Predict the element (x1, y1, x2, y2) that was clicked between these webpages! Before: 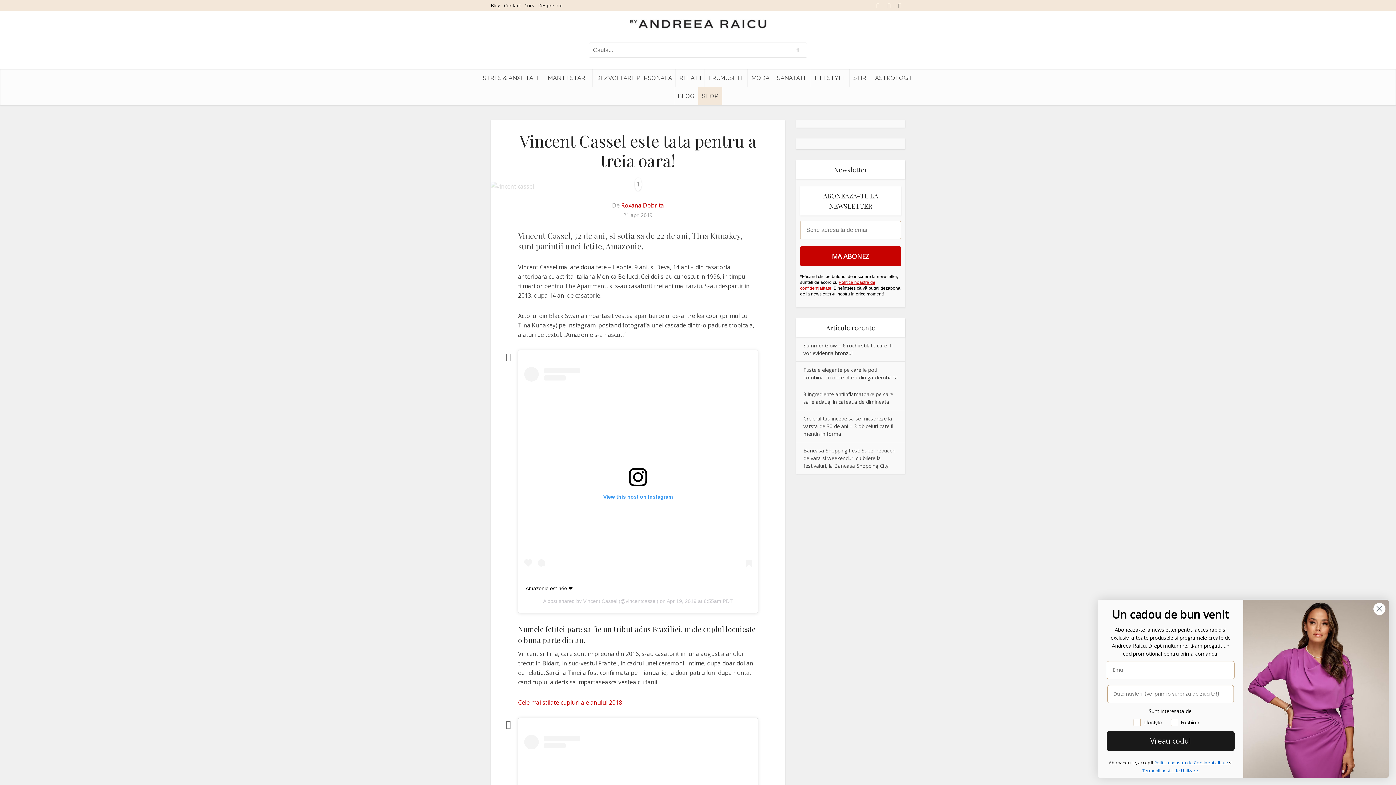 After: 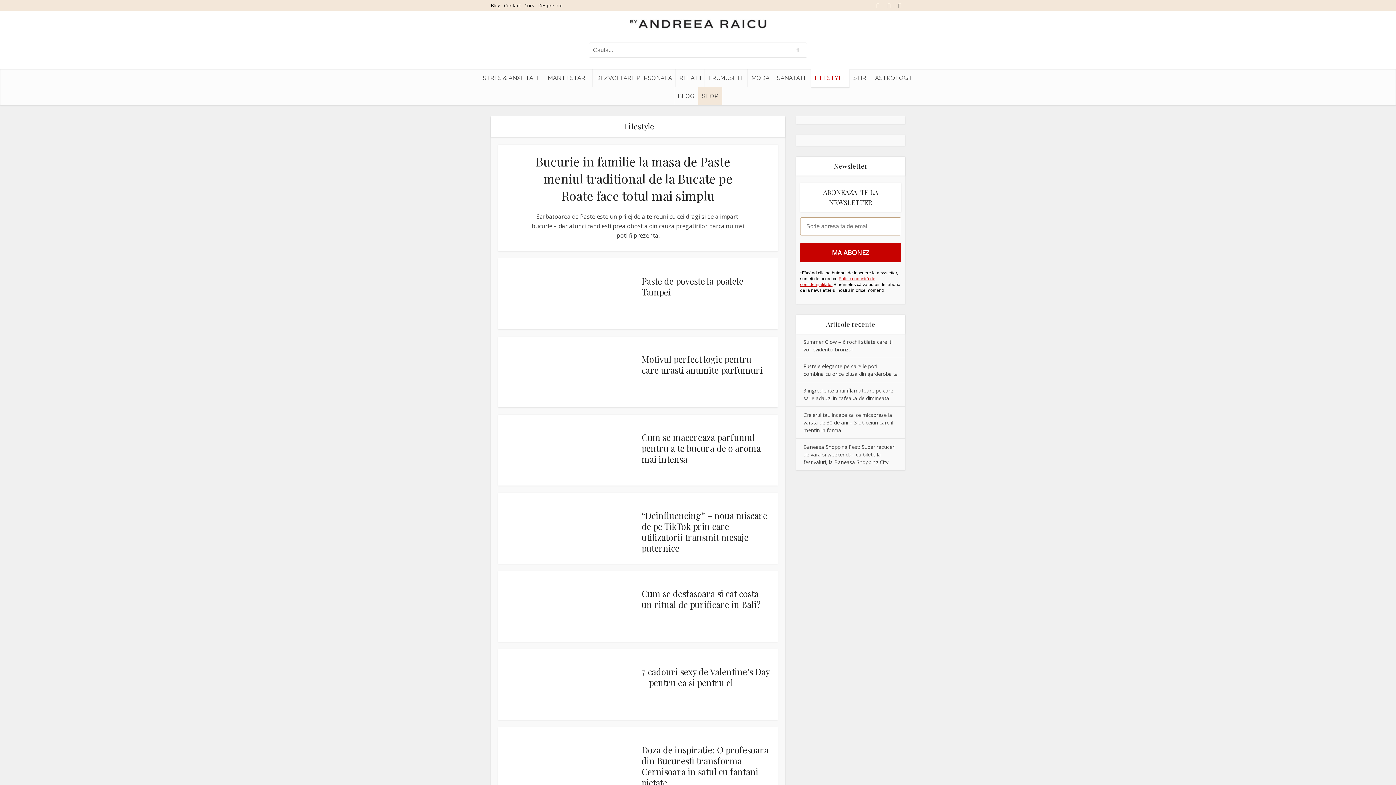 Action: label: LIFESTYLE bbox: (811, 69, 849, 87)